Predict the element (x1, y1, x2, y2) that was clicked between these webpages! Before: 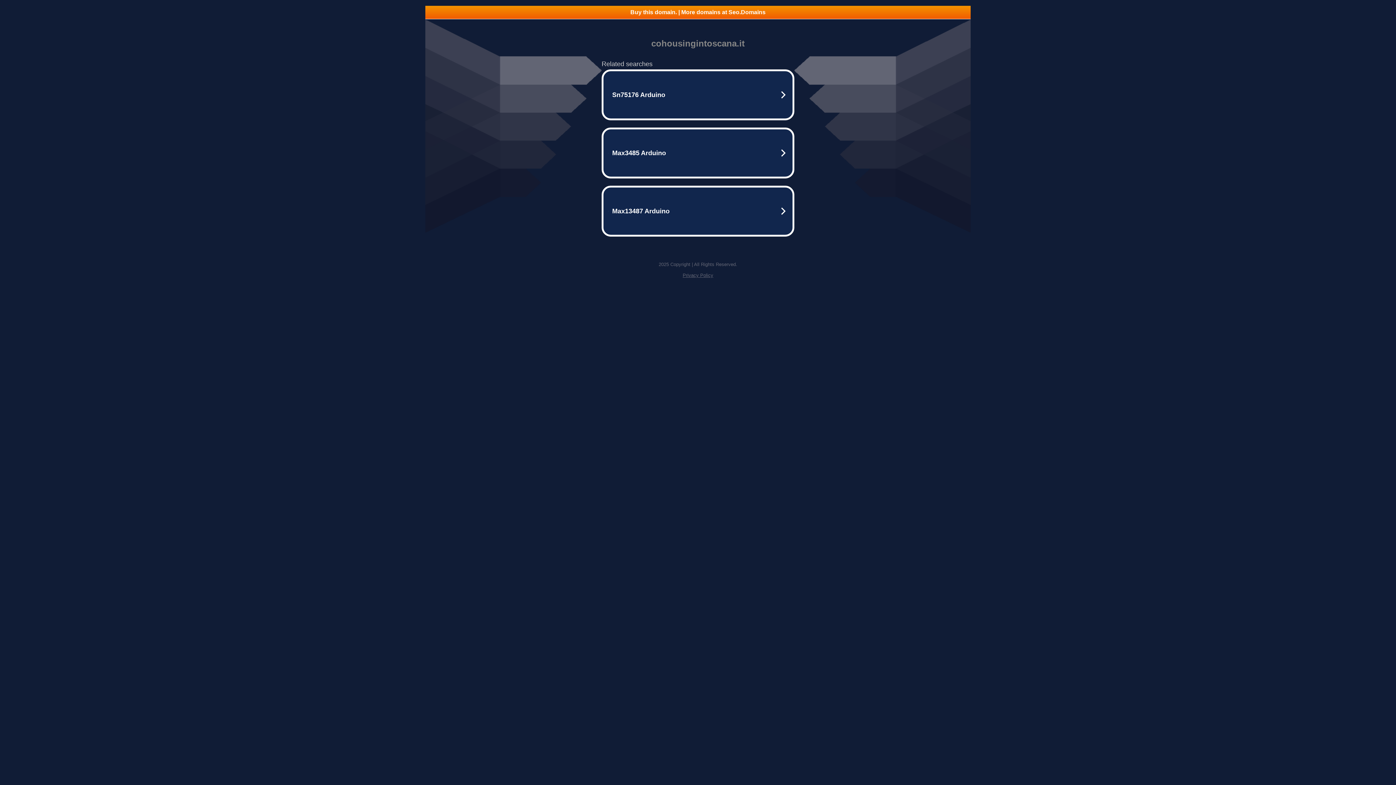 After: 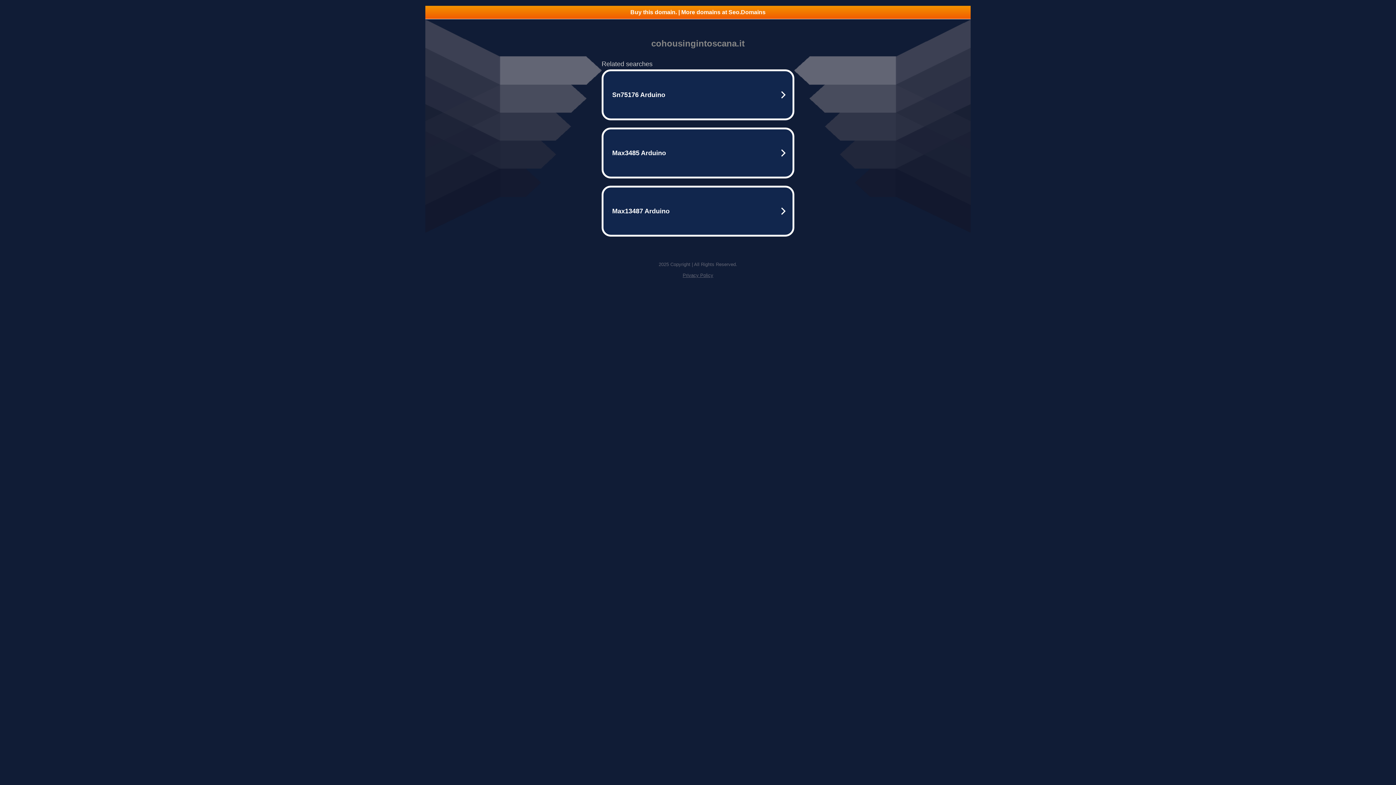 Action: bbox: (682, 272, 713, 278) label: Privacy Policy